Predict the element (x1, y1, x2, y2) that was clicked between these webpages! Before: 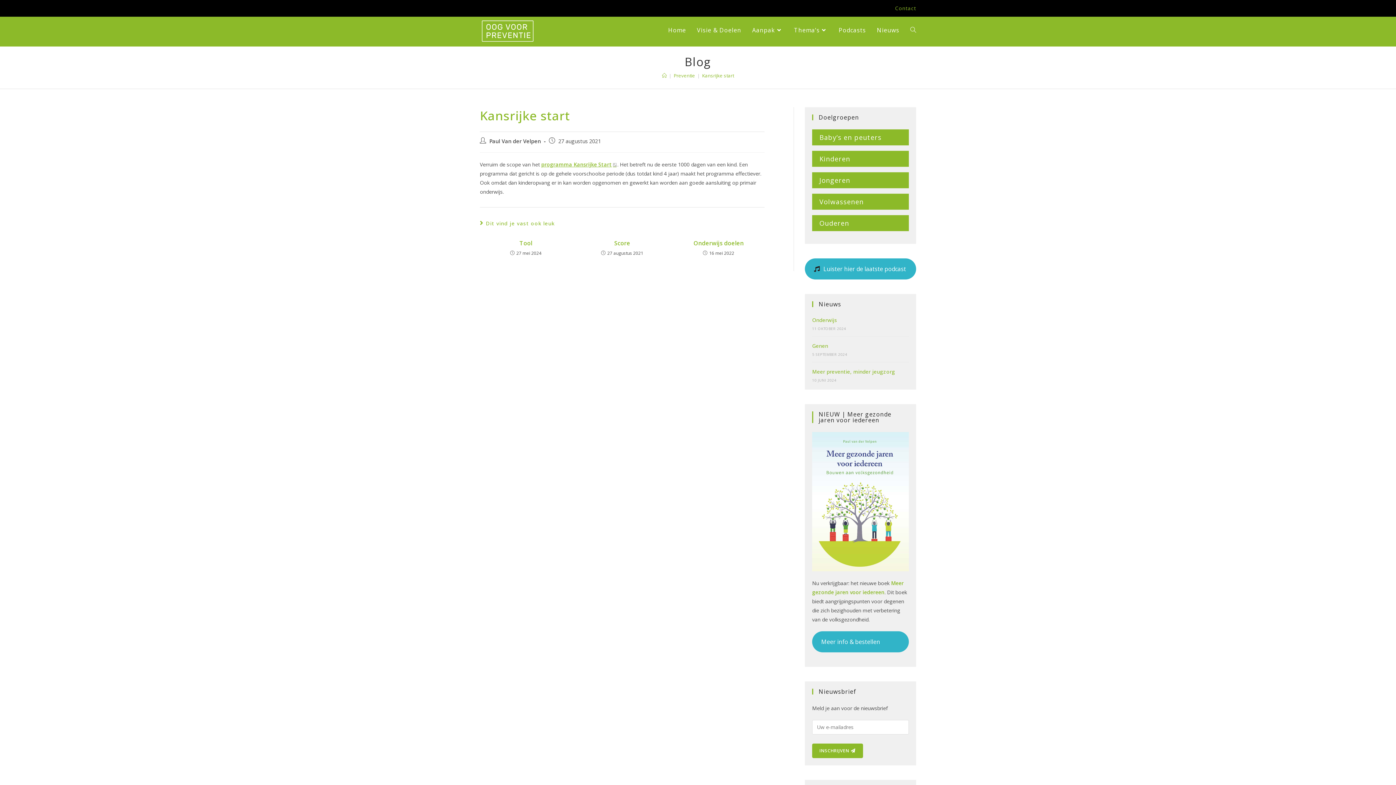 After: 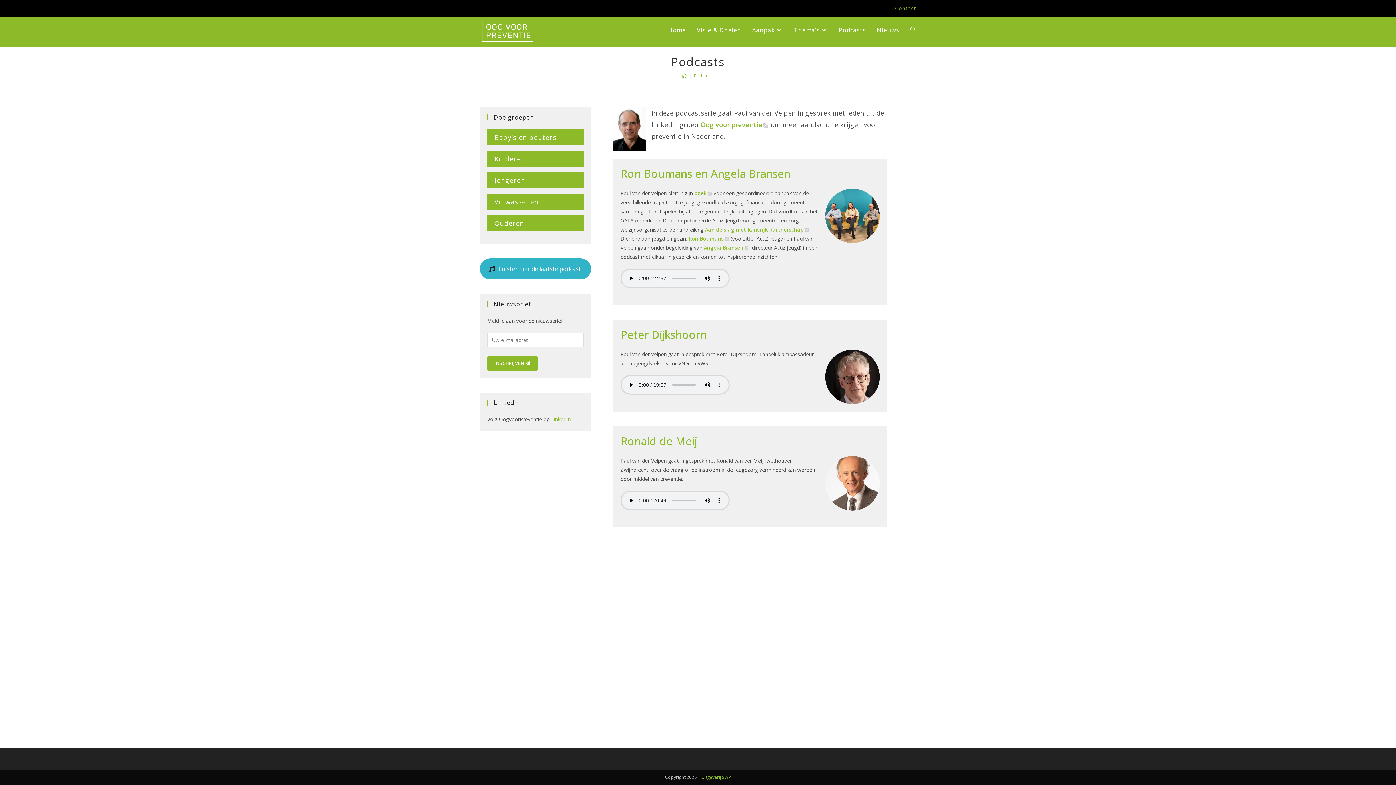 Action: bbox: (833, 16, 871, 43) label: Podcasts